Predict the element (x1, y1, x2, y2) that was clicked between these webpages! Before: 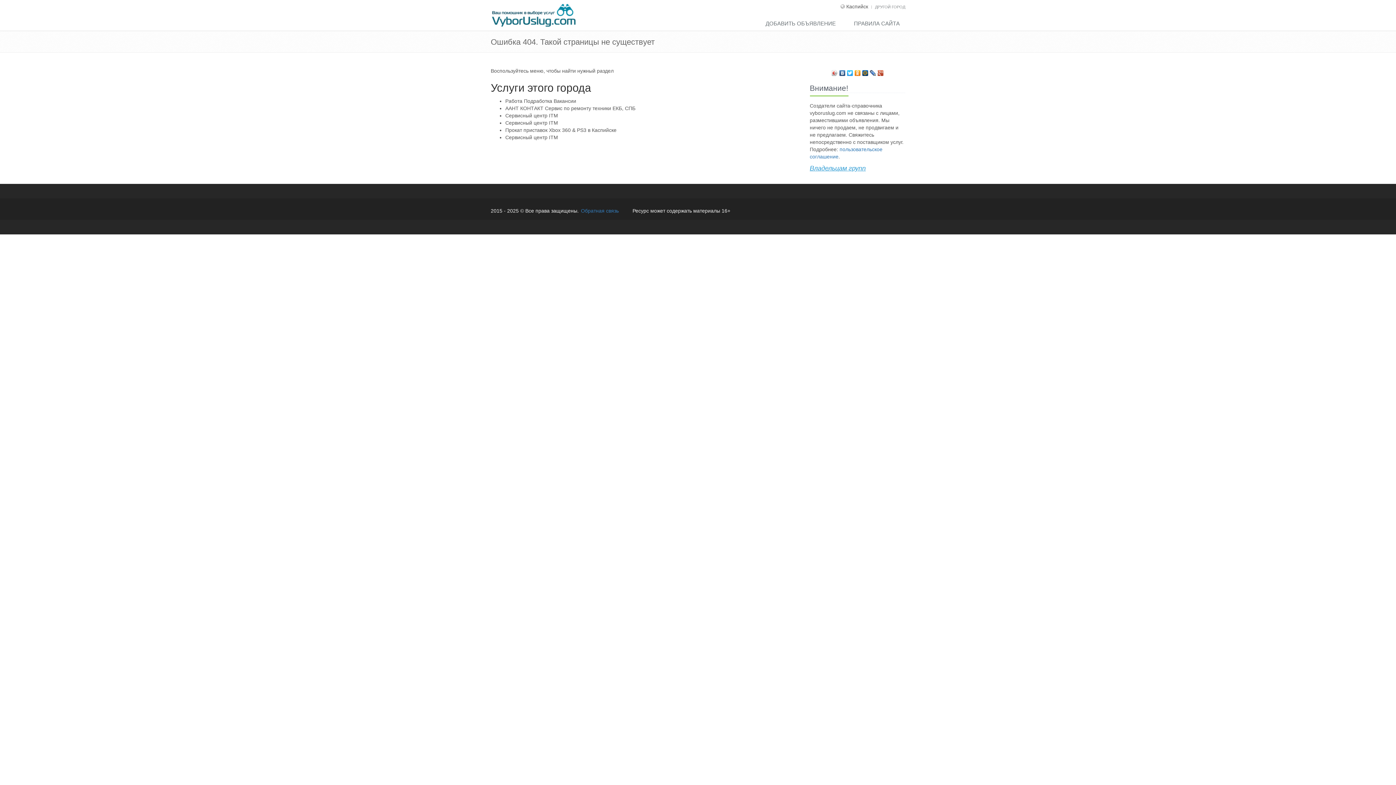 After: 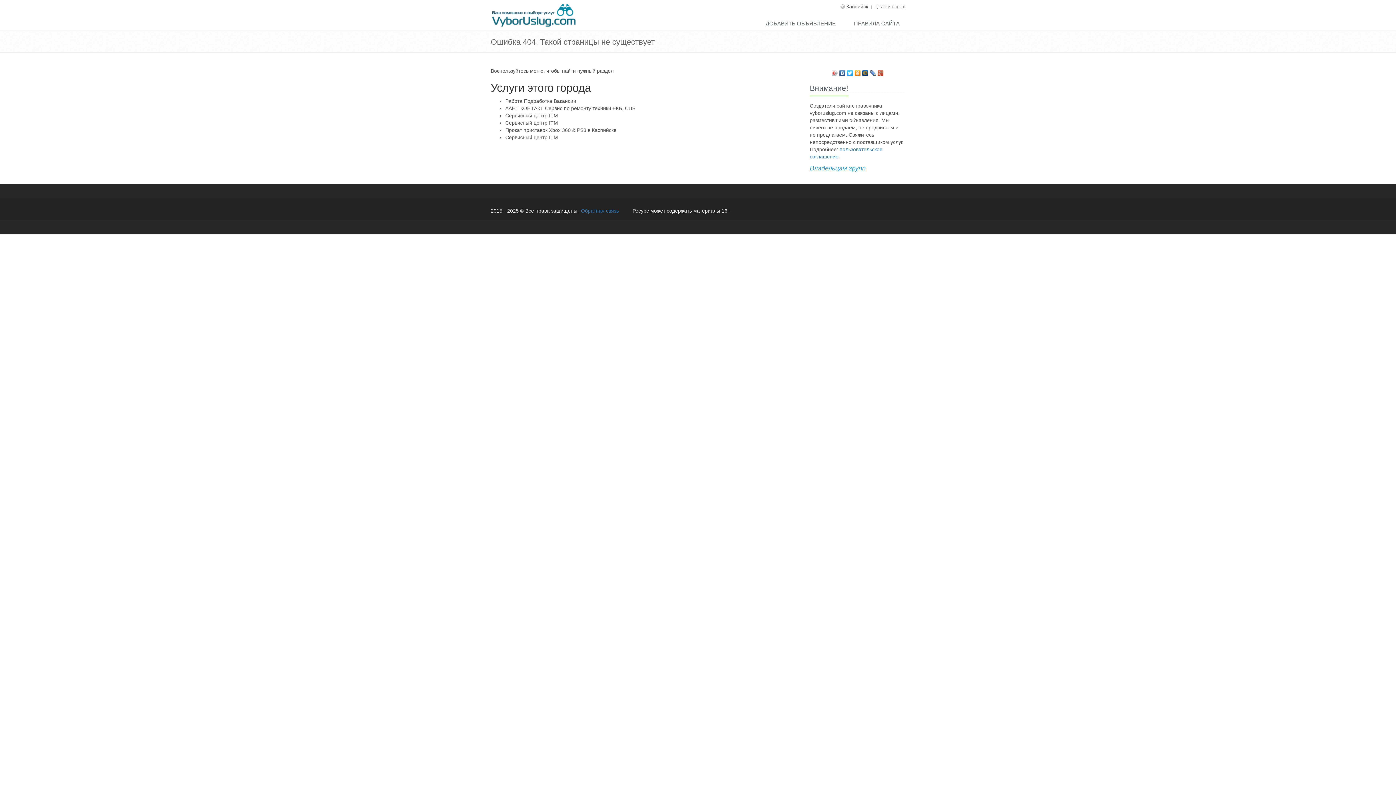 Action: bbox: (846, 68, 854, 74)